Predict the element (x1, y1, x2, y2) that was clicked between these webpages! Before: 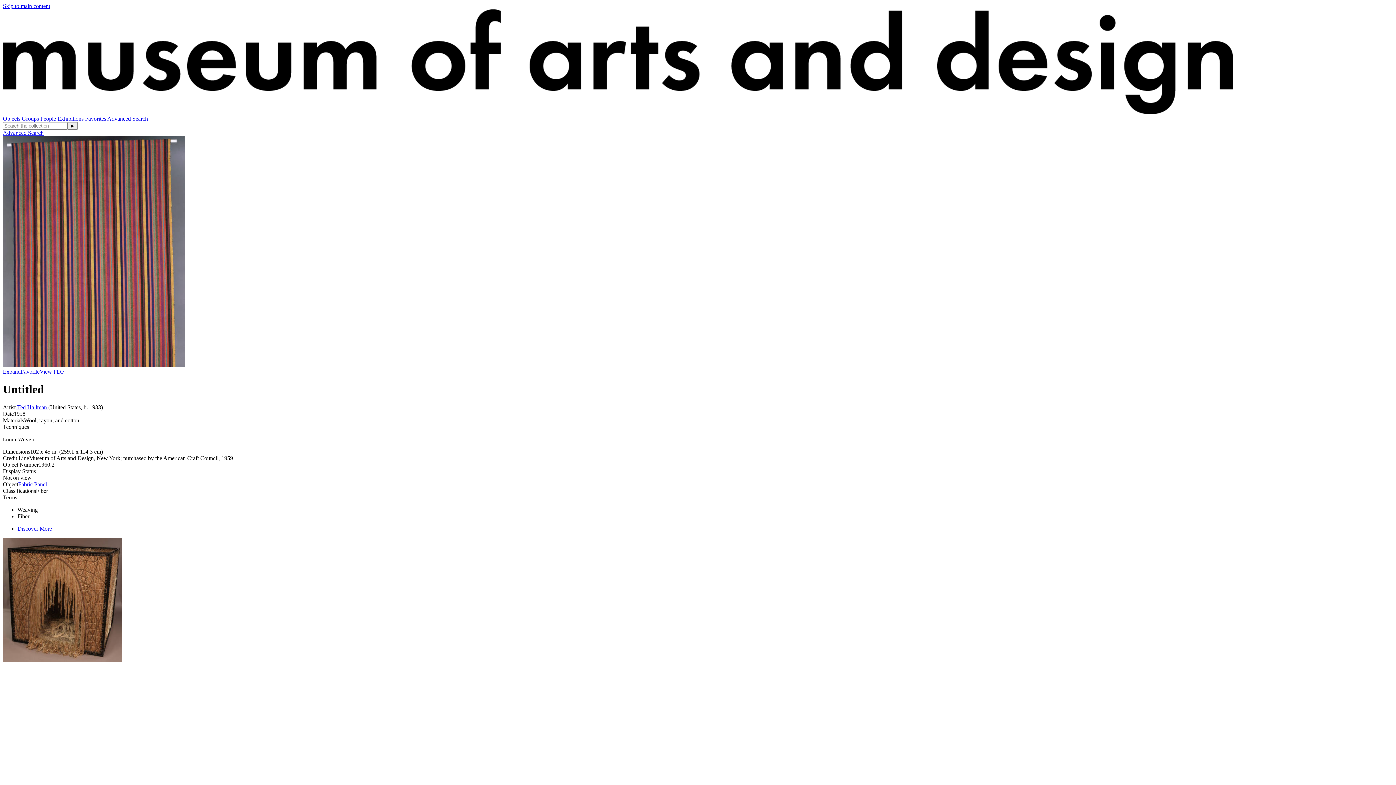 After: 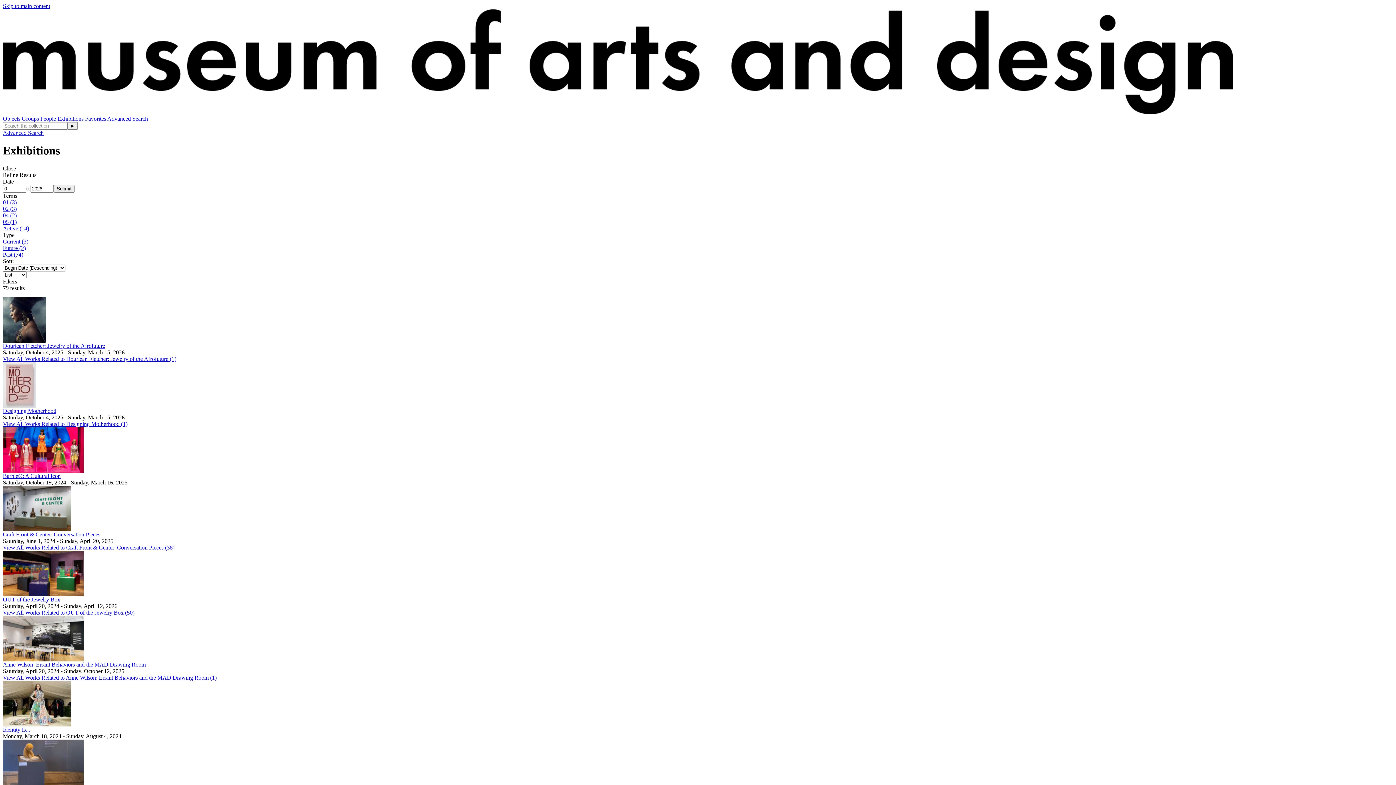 Action: label: Exhibitions  bbox: (57, 115, 85, 121)